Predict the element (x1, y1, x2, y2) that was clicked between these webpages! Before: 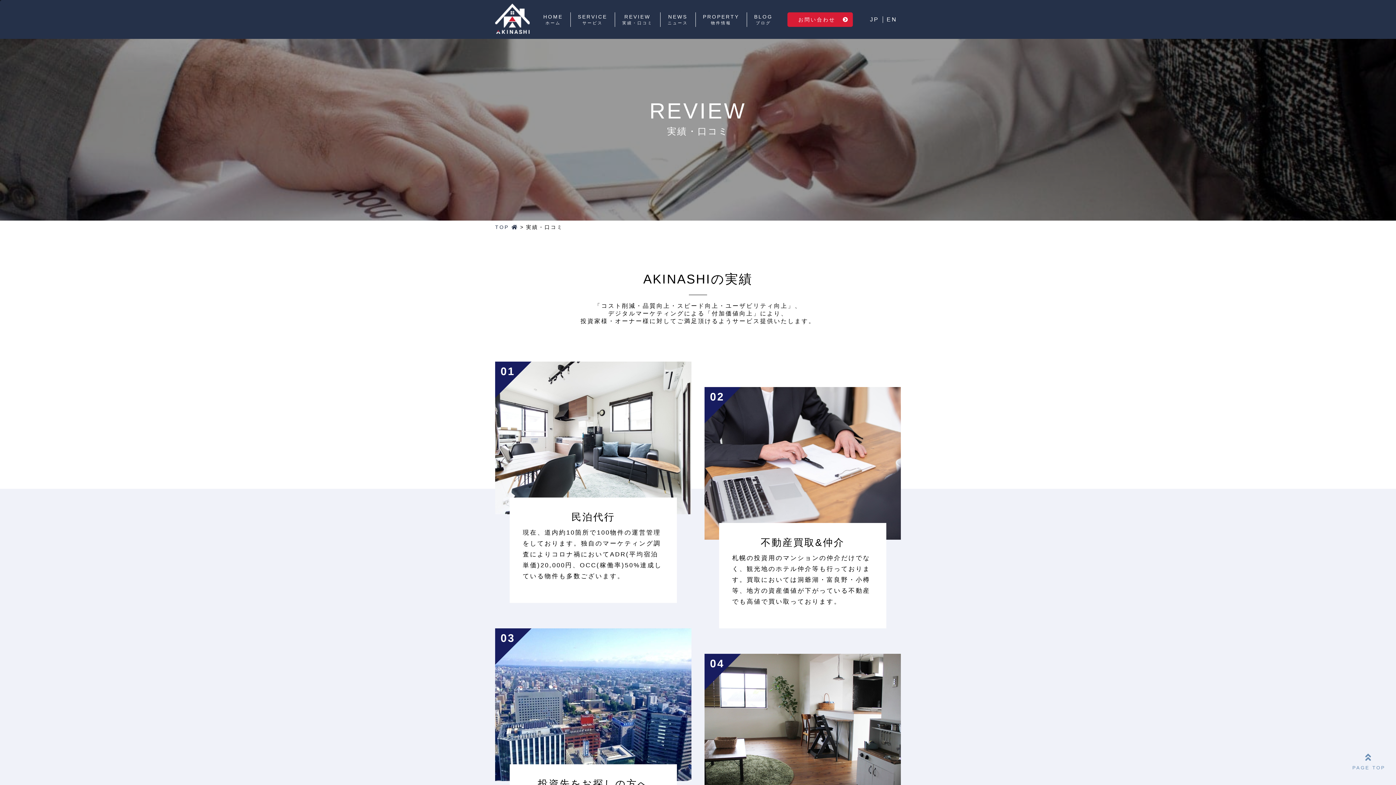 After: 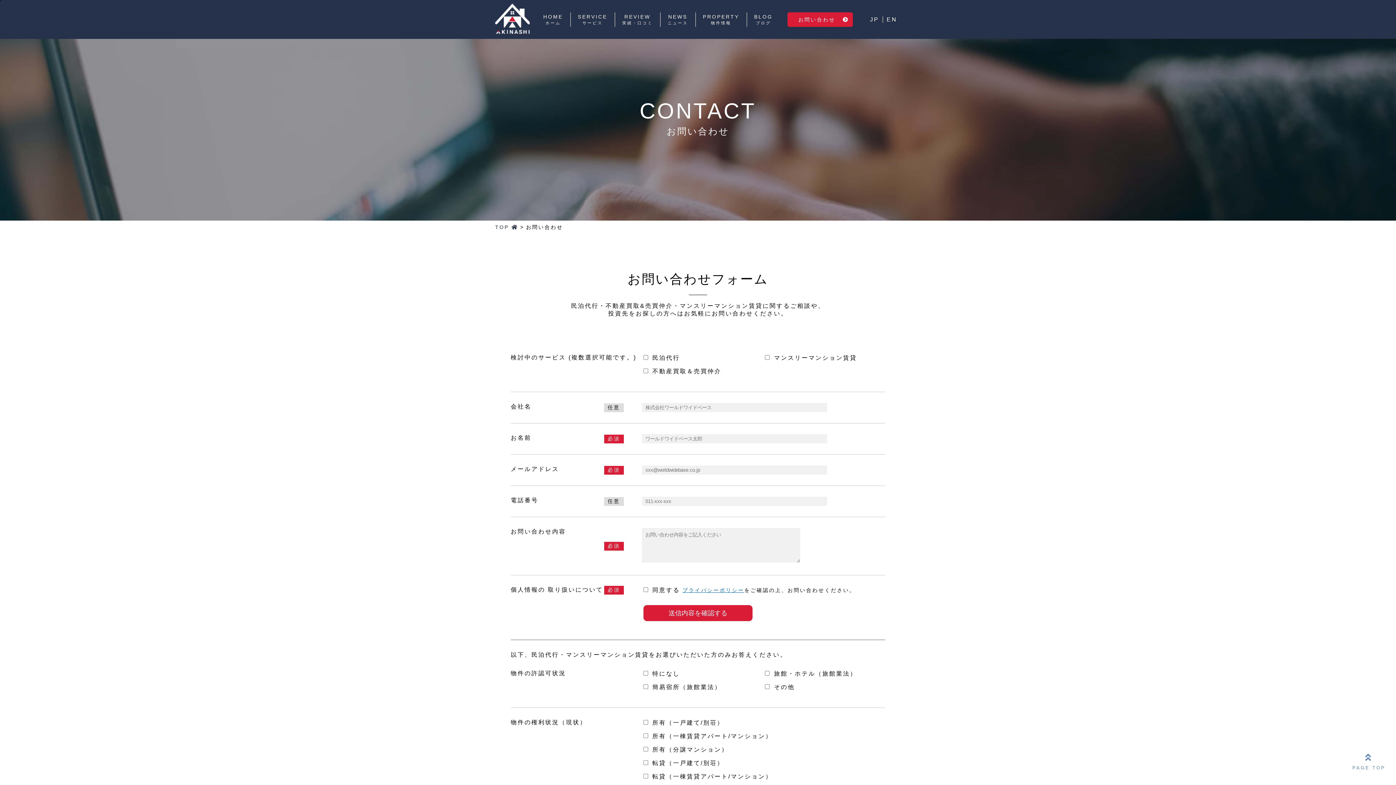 Action: bbox: (787, 12, 852, 26) label: お問い合わせ
